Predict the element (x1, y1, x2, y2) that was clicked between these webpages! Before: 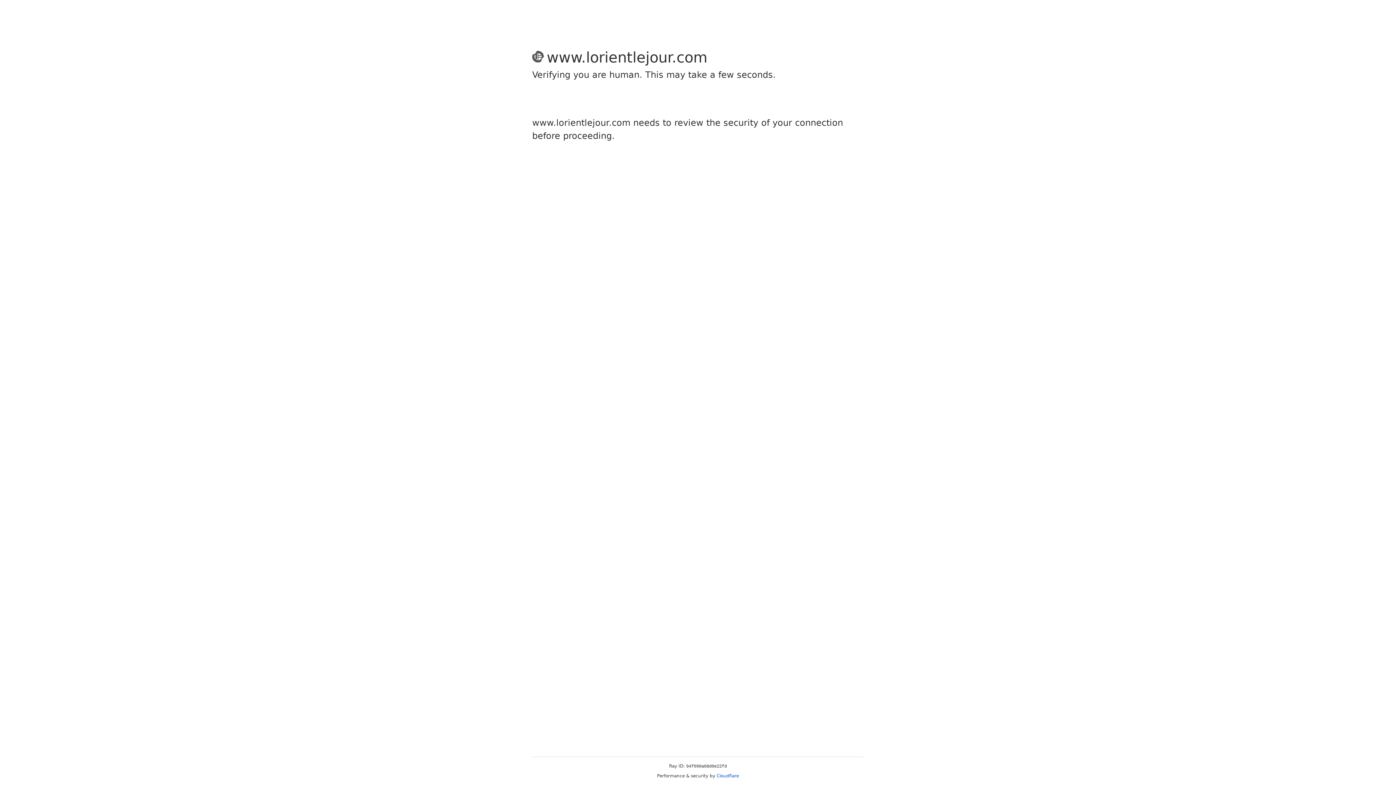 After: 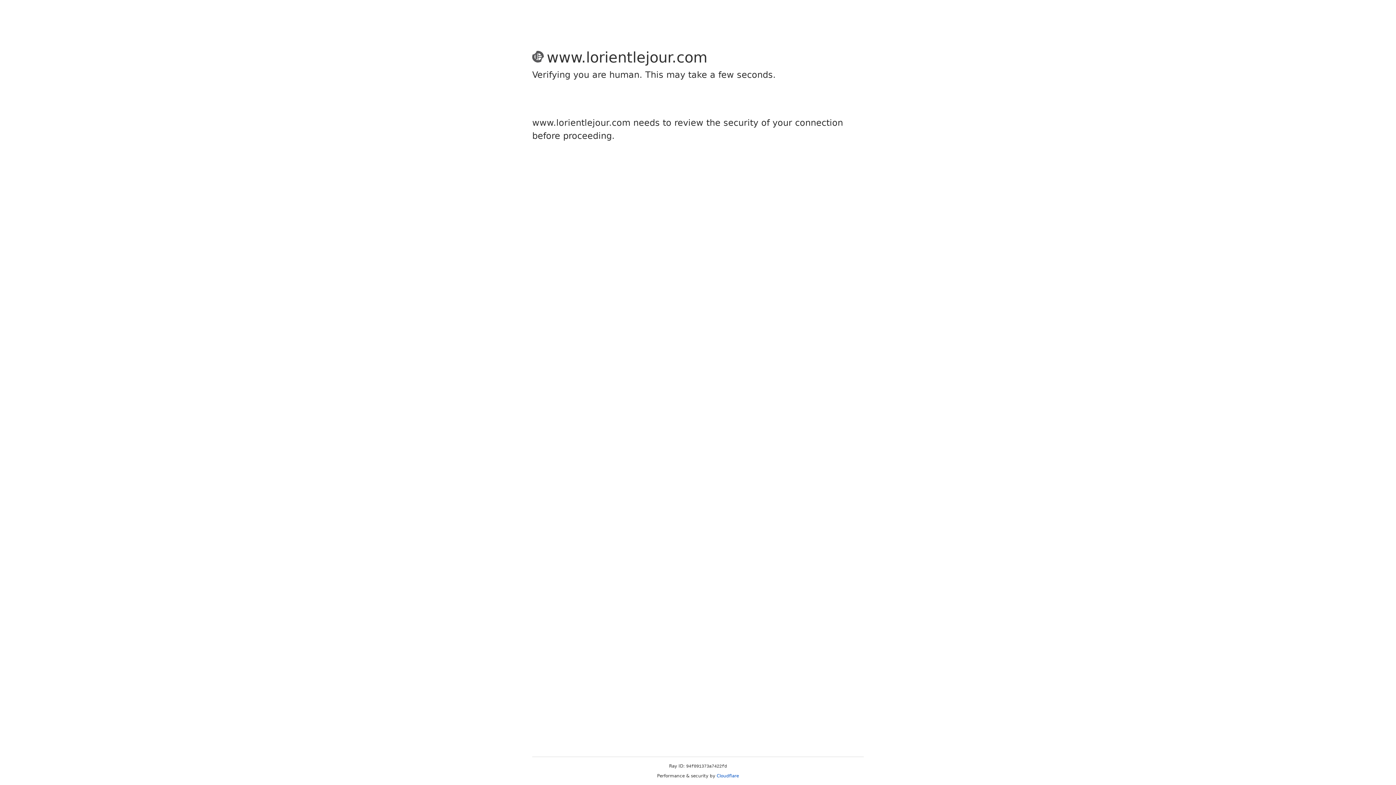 Action: bbox: (716, 773, 739, 778) label: Cloudflare